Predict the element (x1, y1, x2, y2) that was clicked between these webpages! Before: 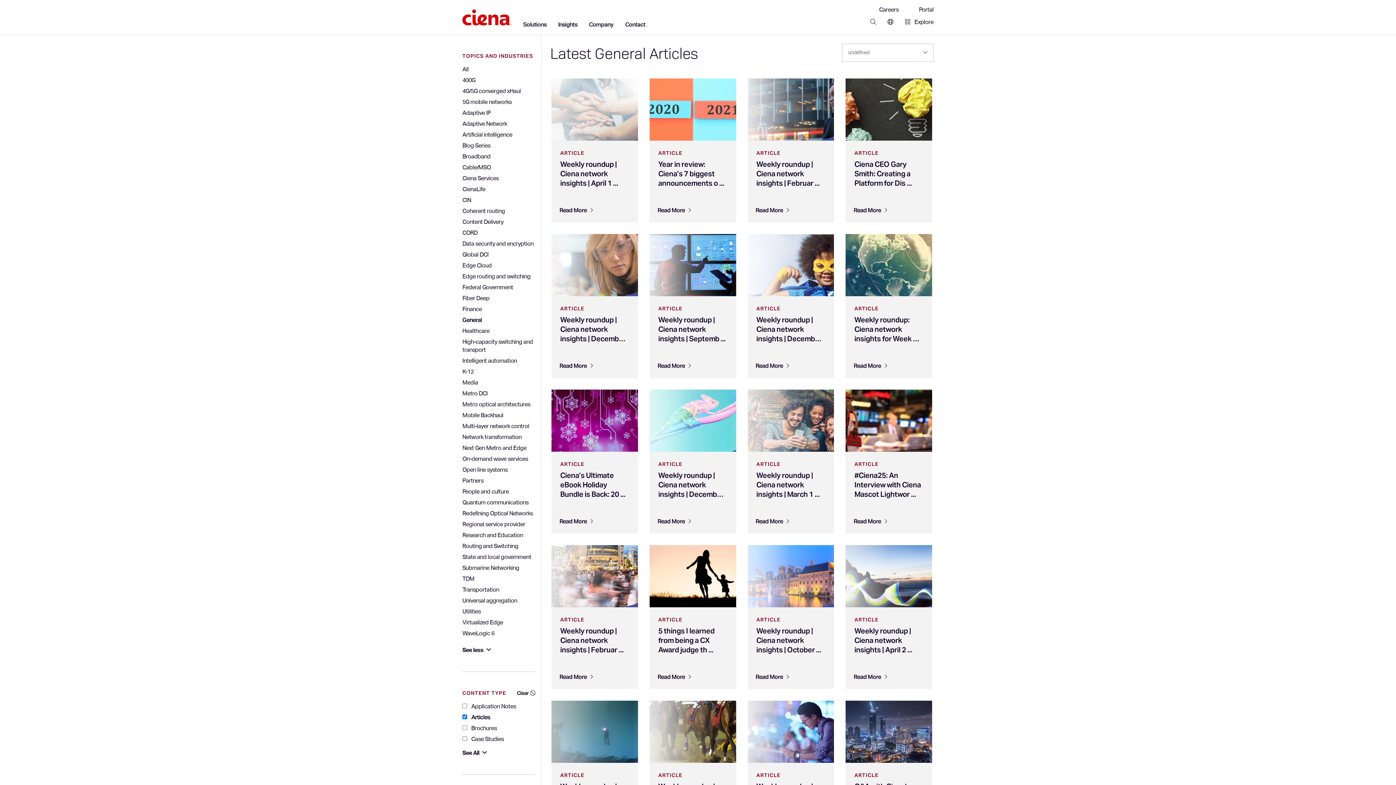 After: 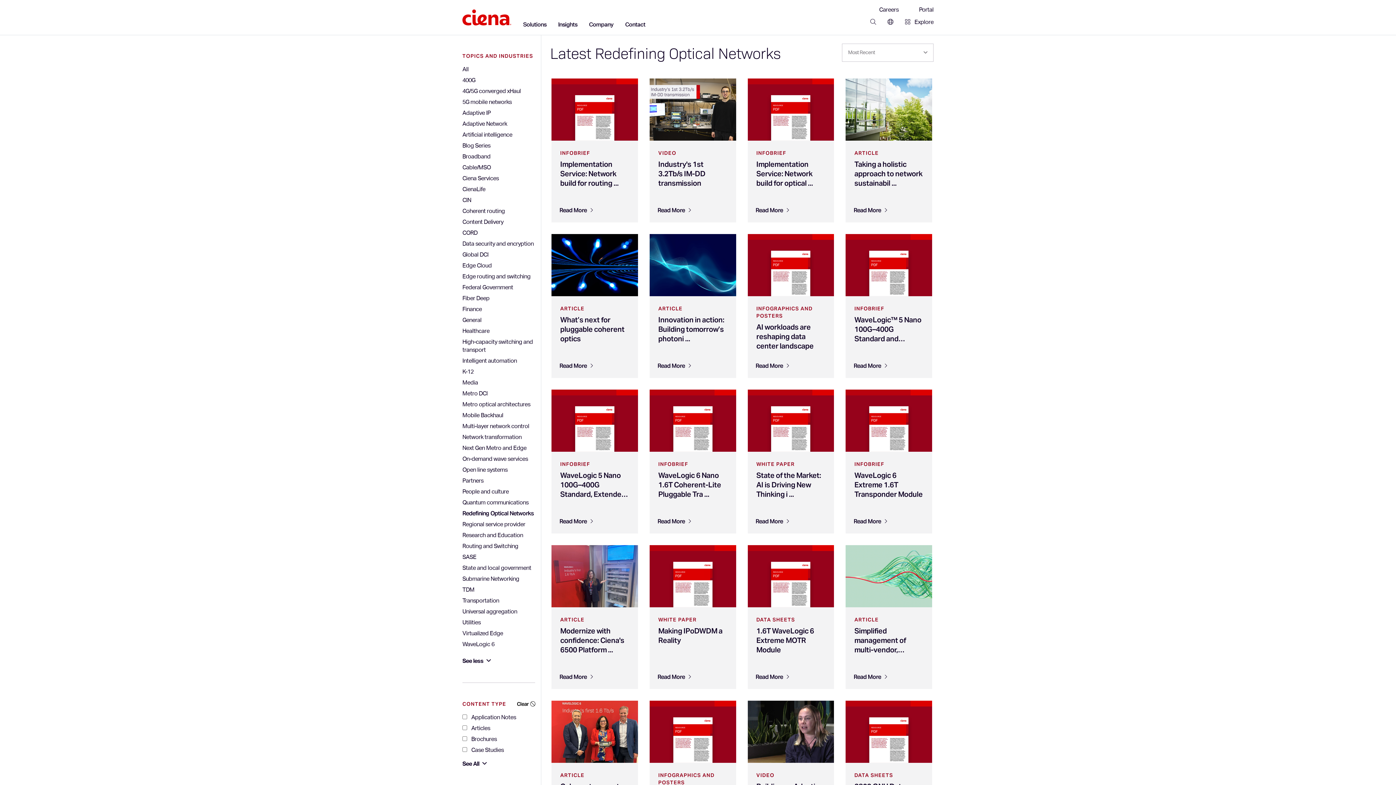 Action: bbox: (462, 510, 532, 516) label: Redefining Optical Networks